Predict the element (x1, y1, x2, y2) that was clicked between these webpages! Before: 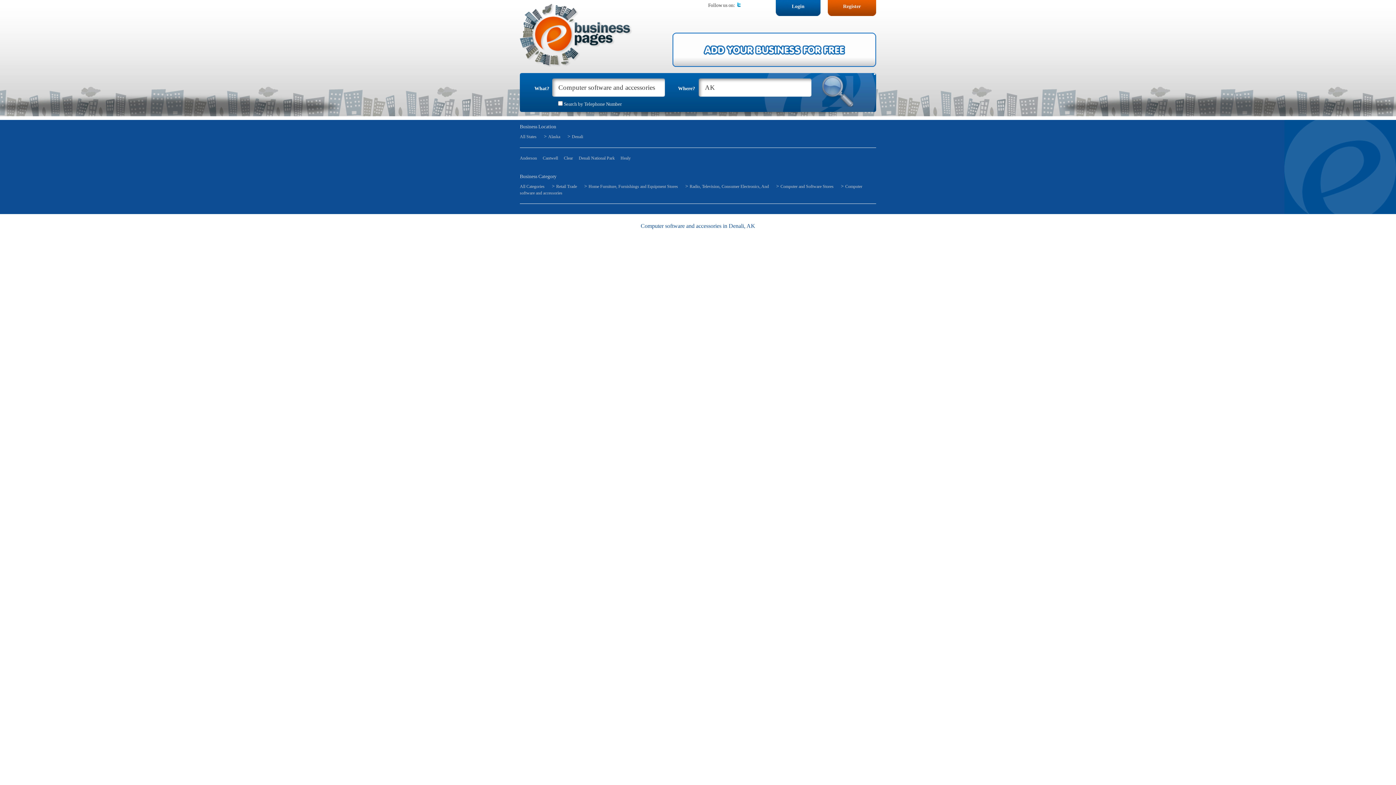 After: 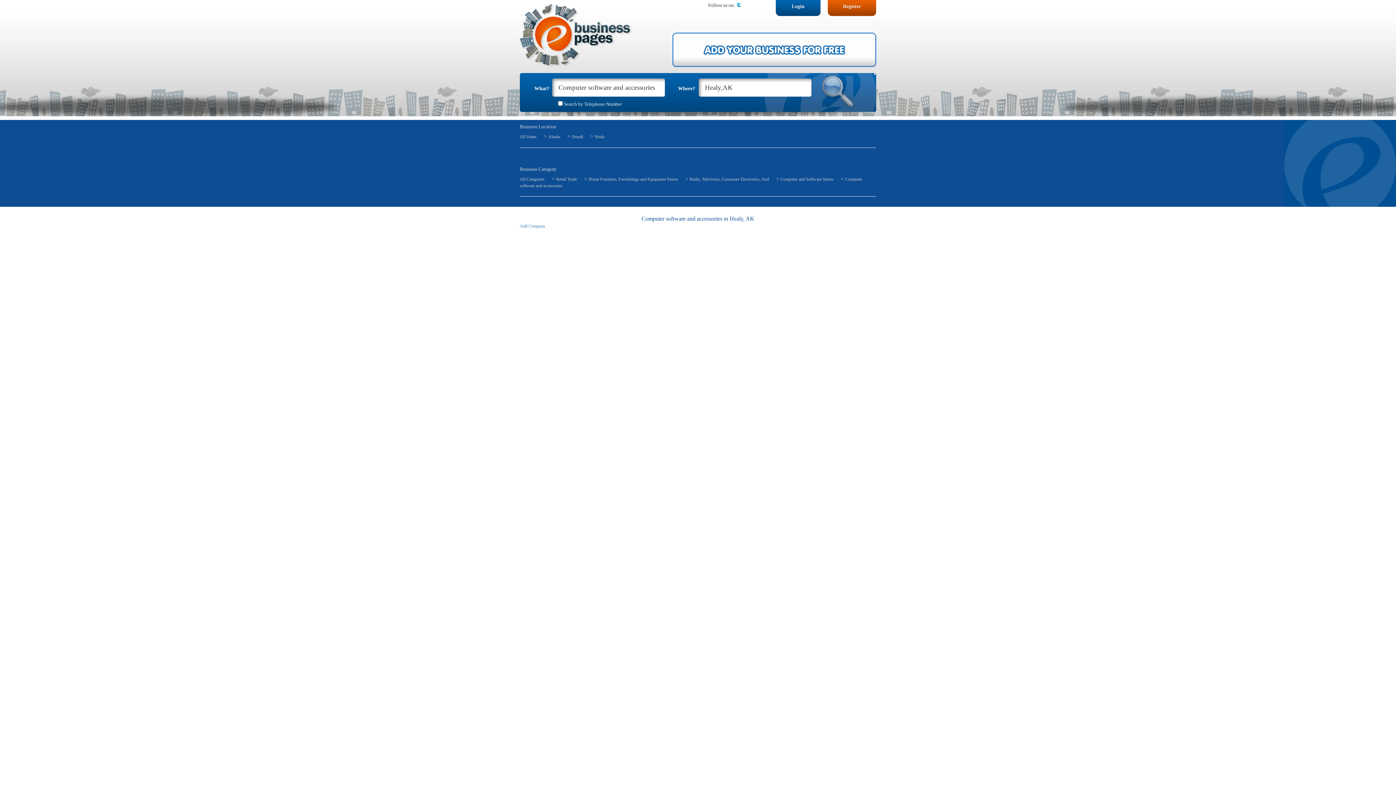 Action: bbox: (620, 155, 630, 161) label: Healy